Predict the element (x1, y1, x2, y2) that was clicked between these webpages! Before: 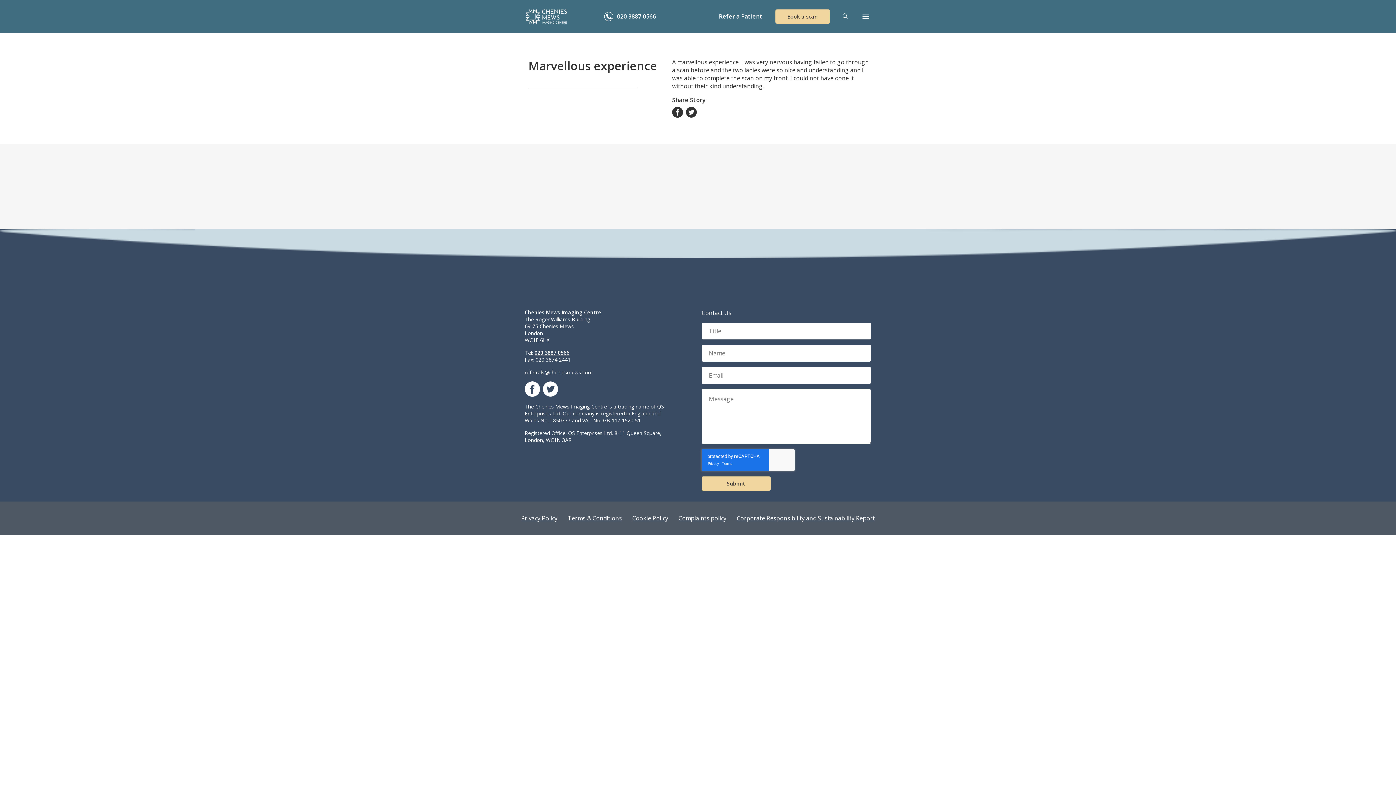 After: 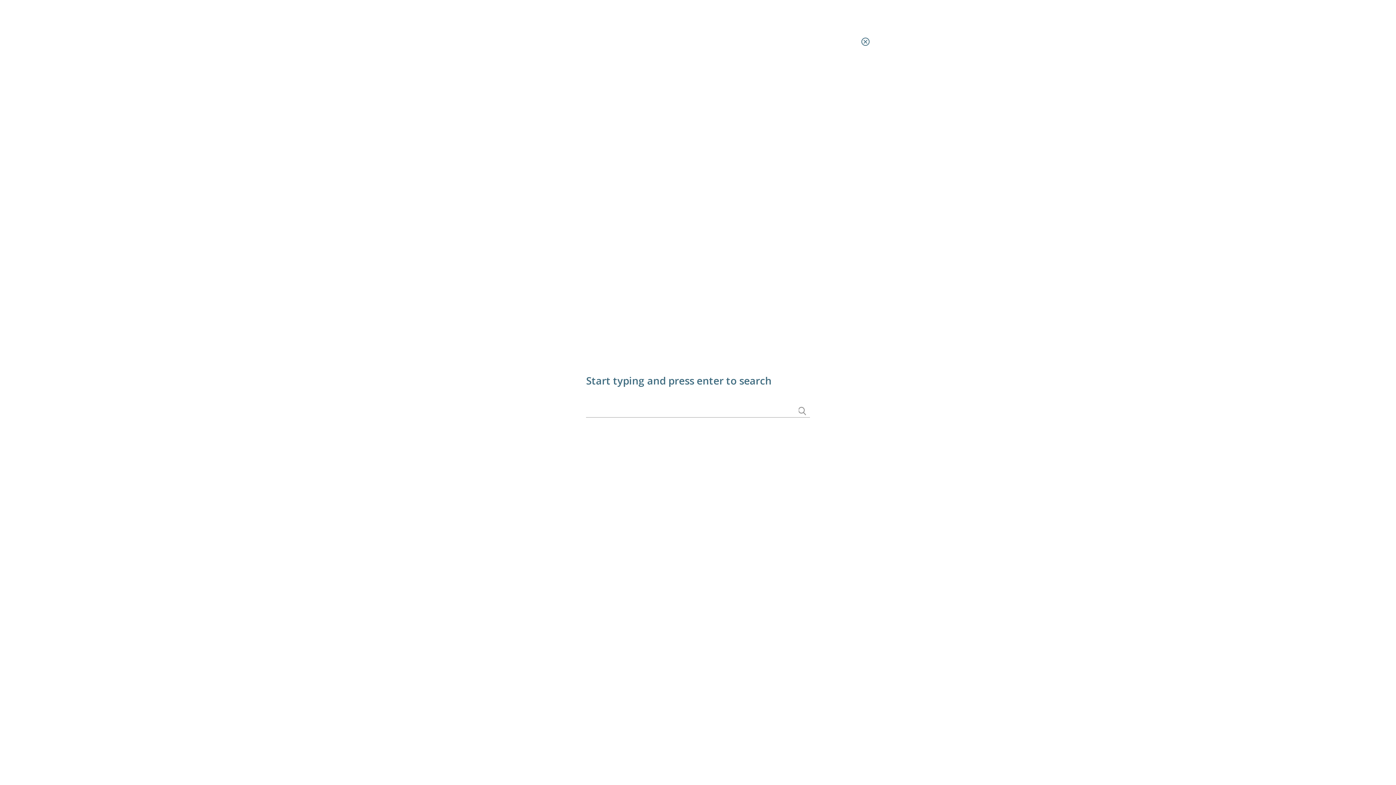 Action: bbox: (842, 12, 847, 20)